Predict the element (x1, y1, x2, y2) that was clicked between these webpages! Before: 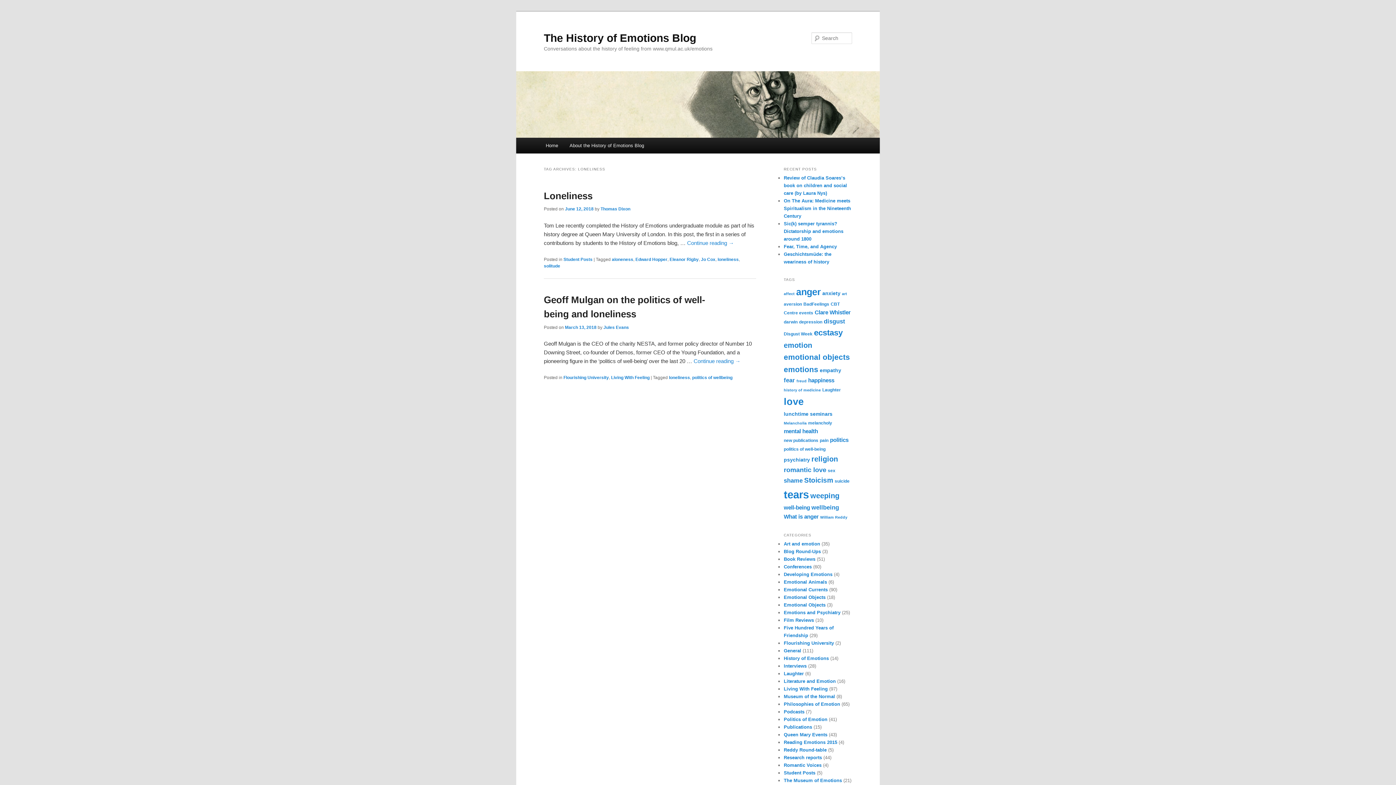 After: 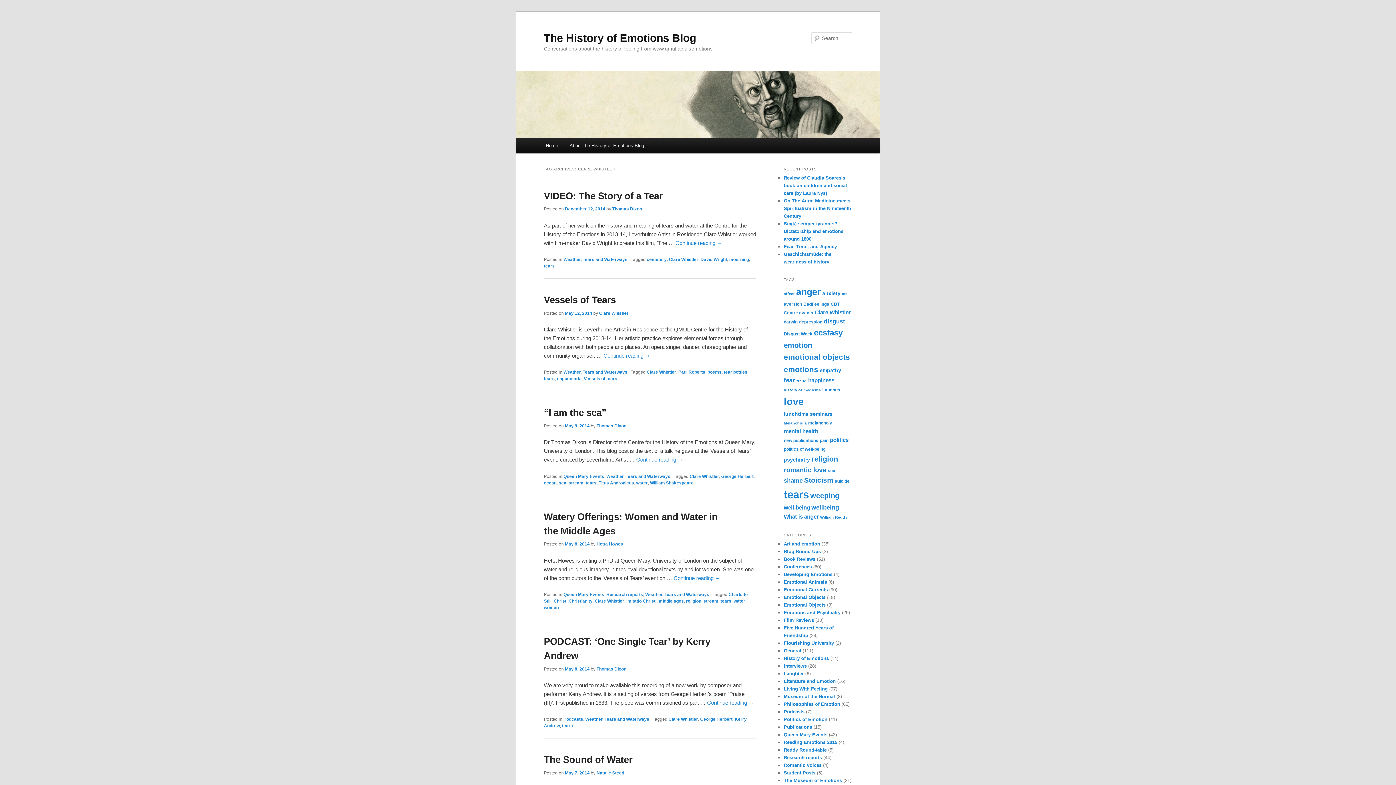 Action: label: Clare Whistler (9 items) bbox: (814, 309, 850, 315)